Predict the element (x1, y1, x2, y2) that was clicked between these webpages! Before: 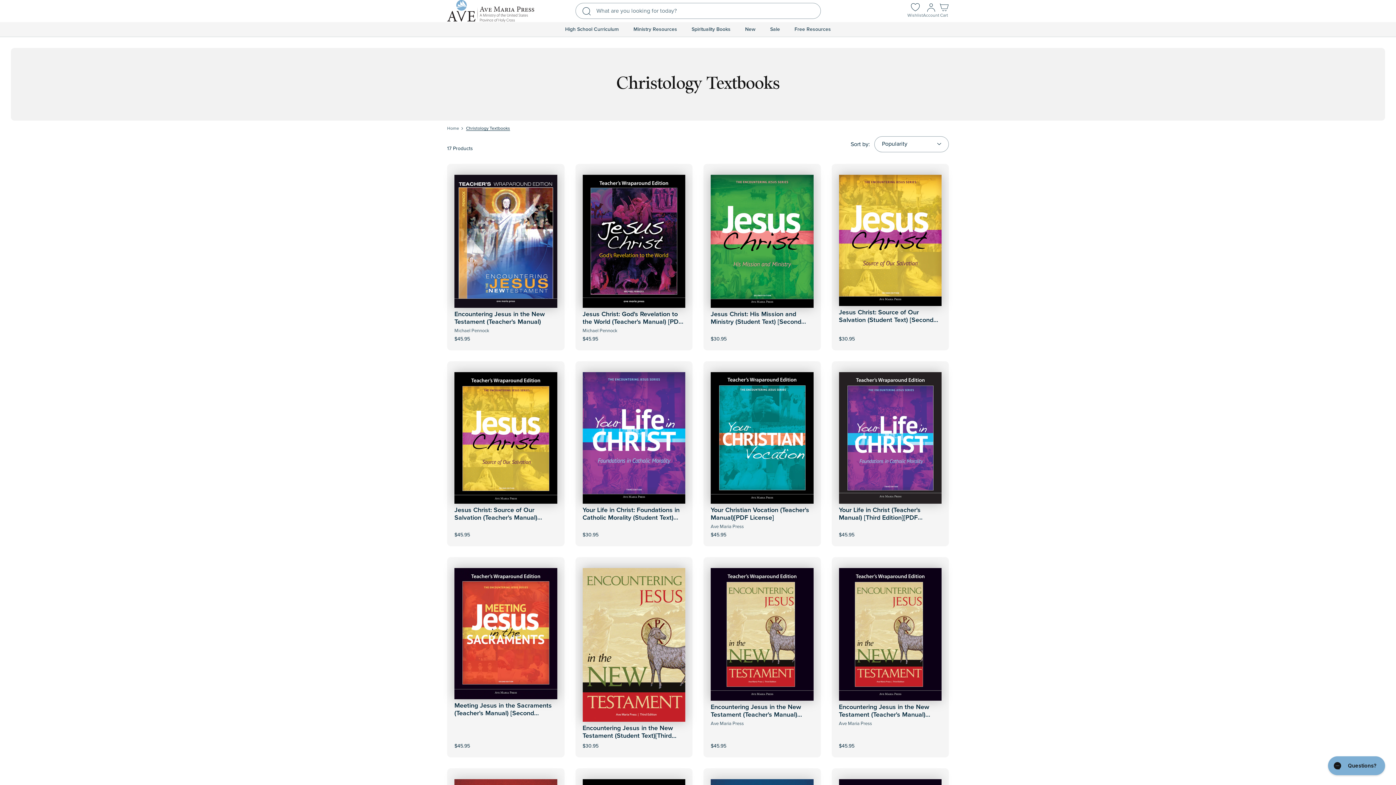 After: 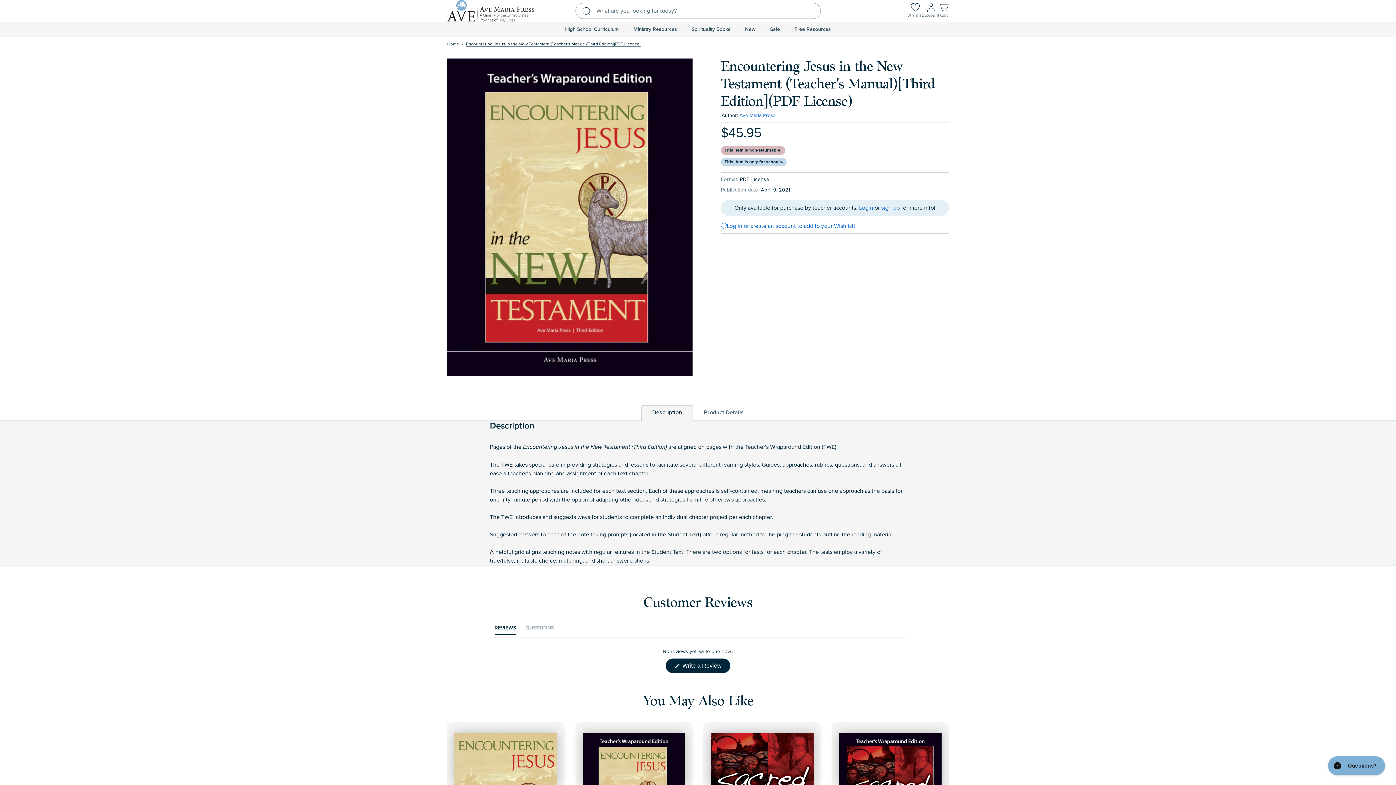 Action: bbox: (865, 727, 915, 749) label: View Product